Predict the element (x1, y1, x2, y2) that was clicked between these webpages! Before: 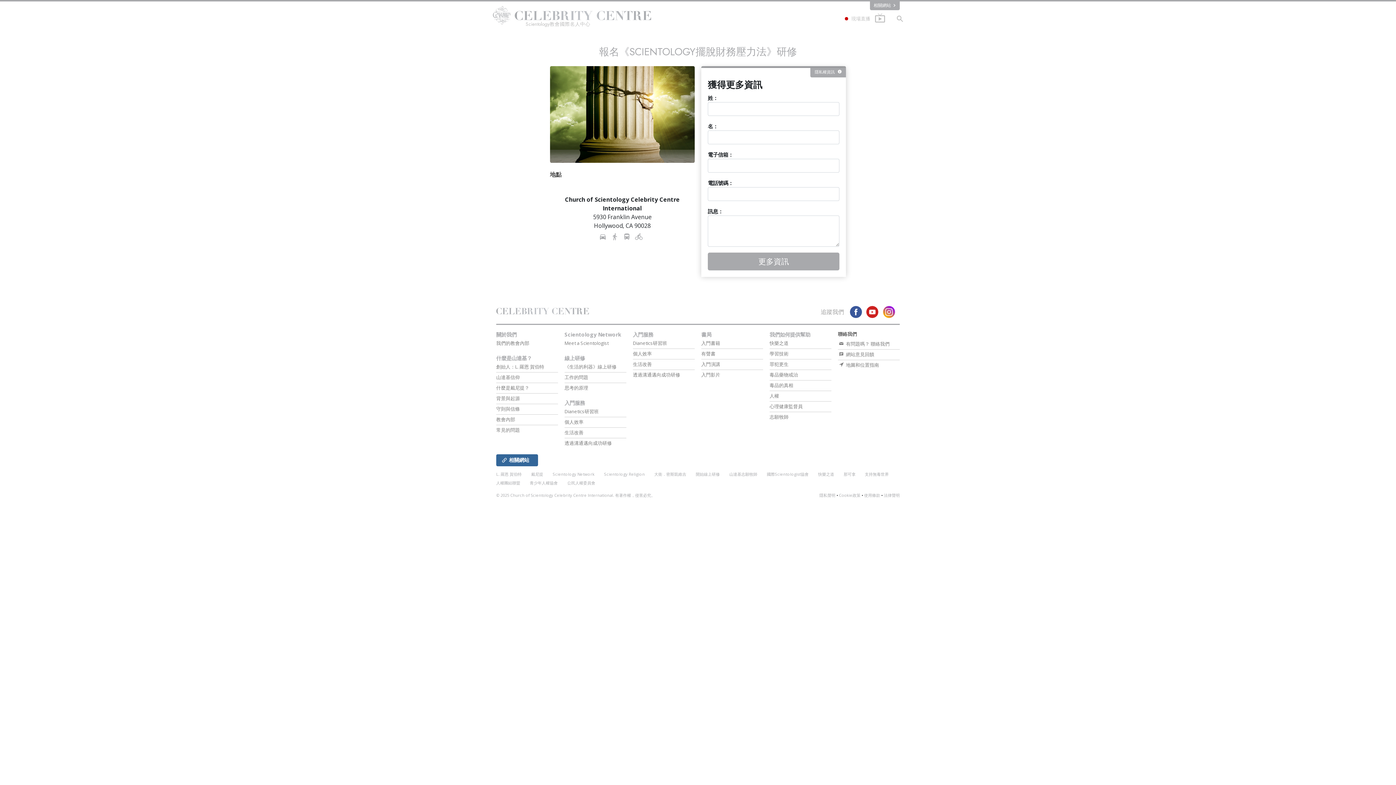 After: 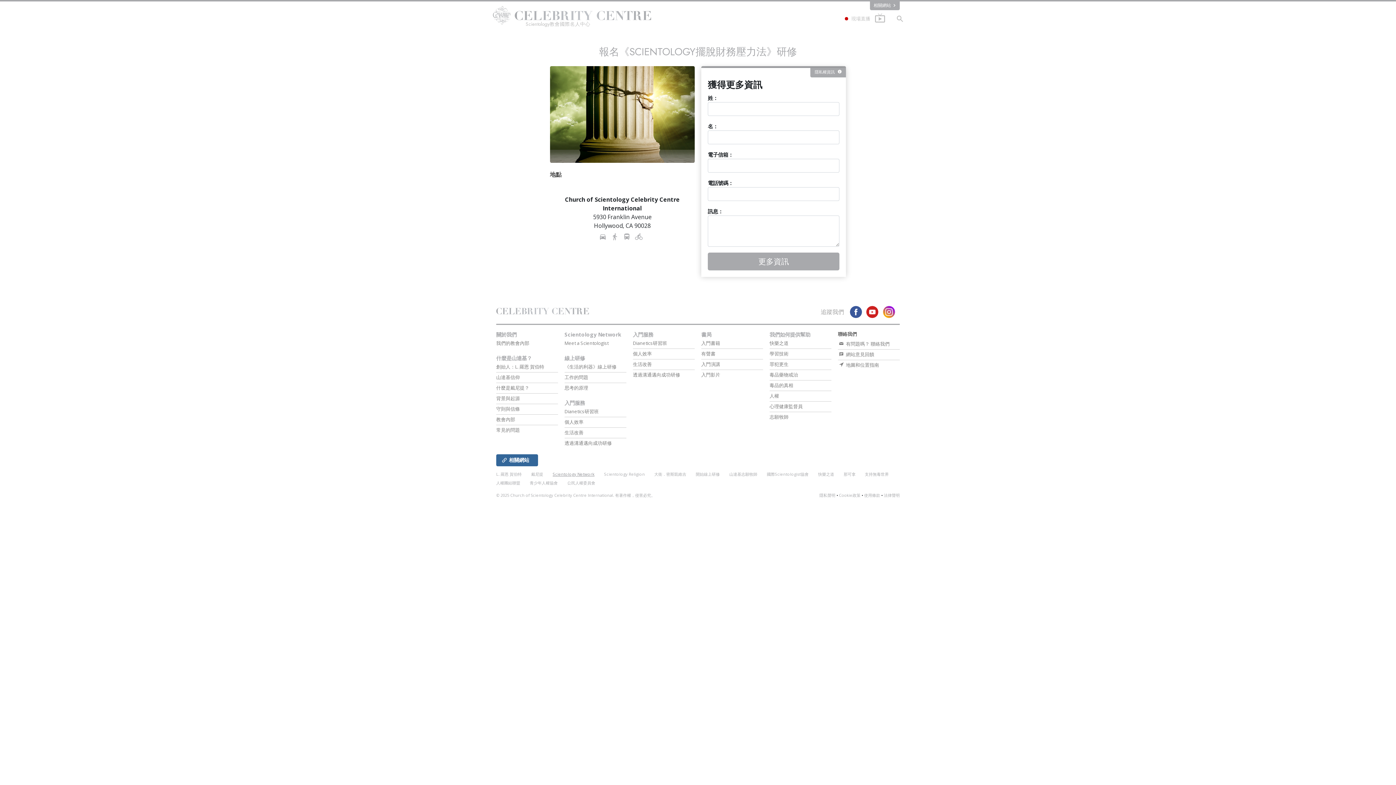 Action: bbox: (552, 471, 594, 477) label: Scientology Network